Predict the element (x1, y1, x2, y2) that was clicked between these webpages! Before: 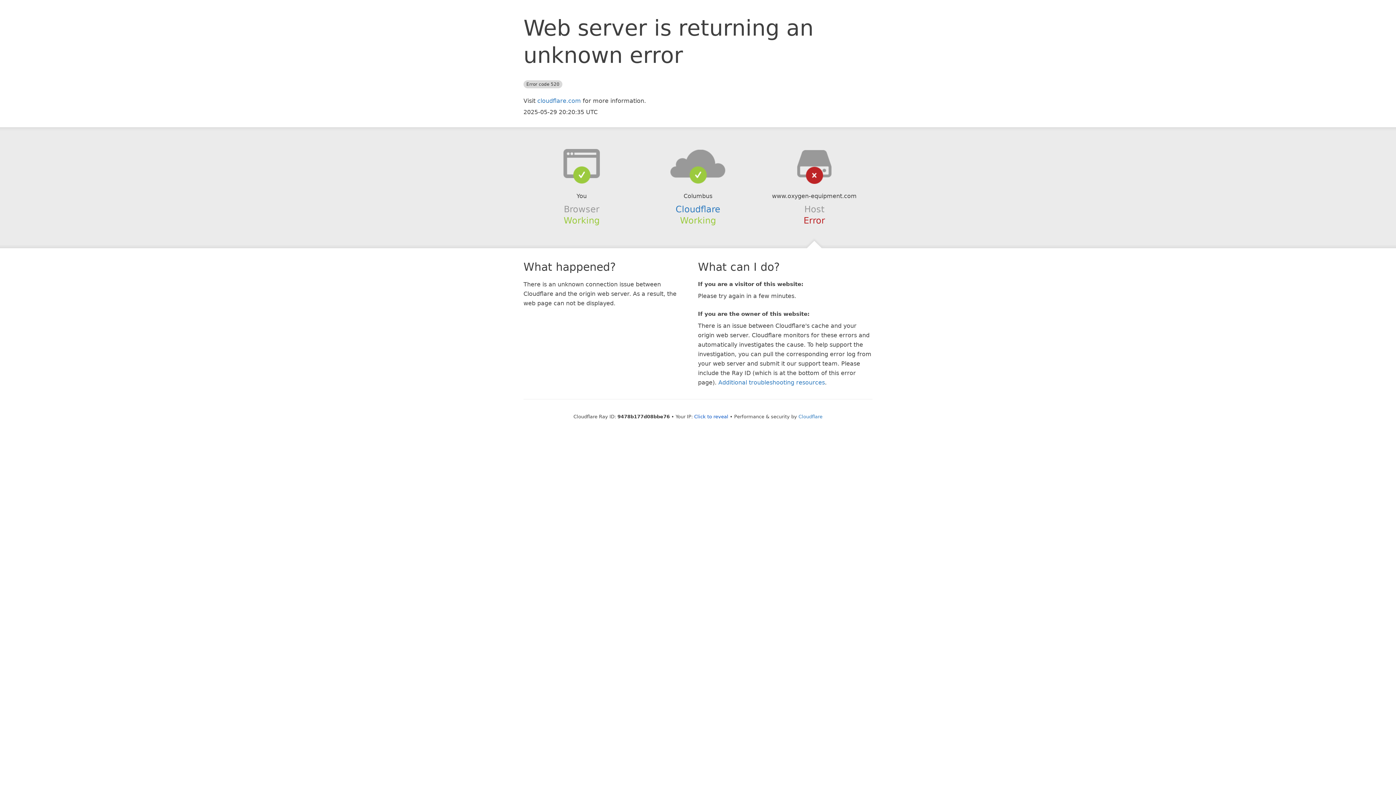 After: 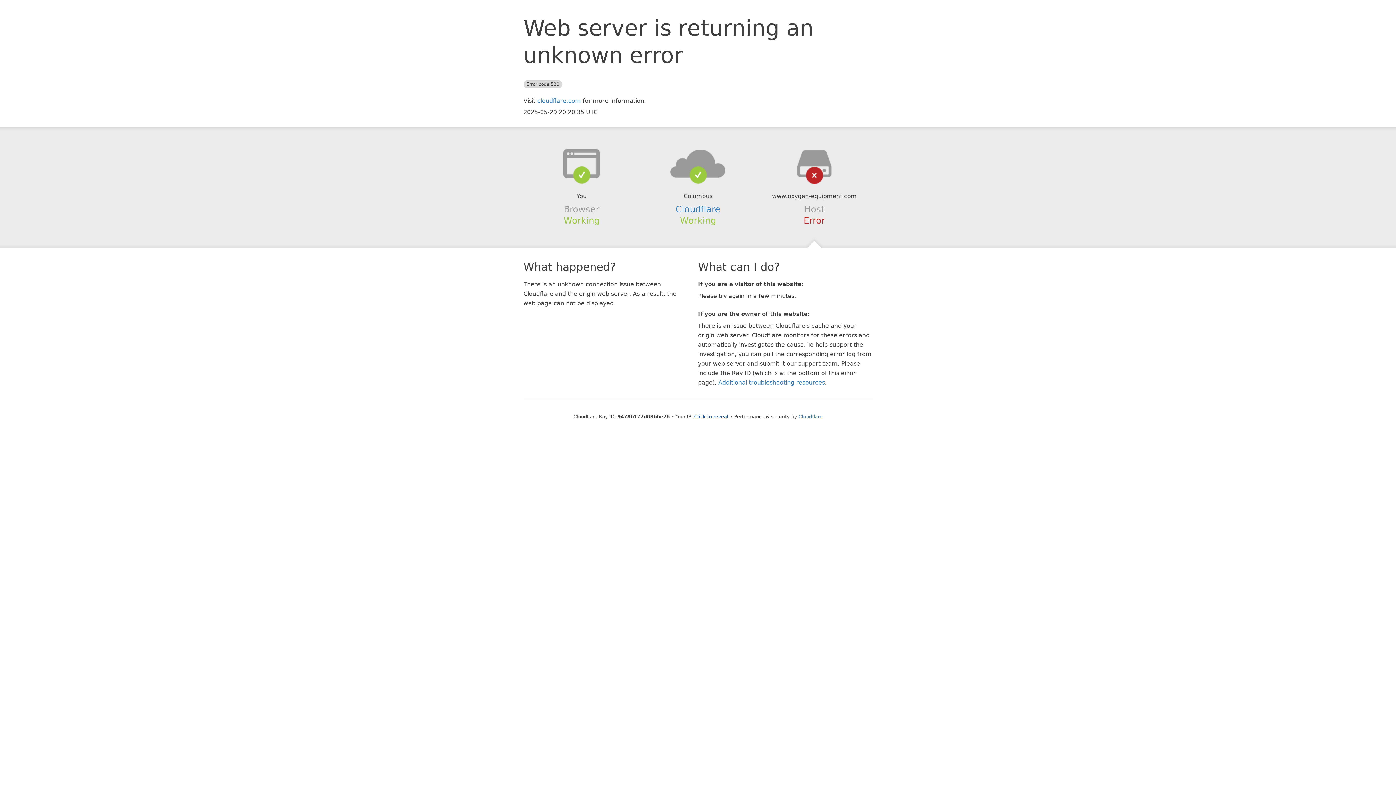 Action: bbox: (639, 148, 756, 178)